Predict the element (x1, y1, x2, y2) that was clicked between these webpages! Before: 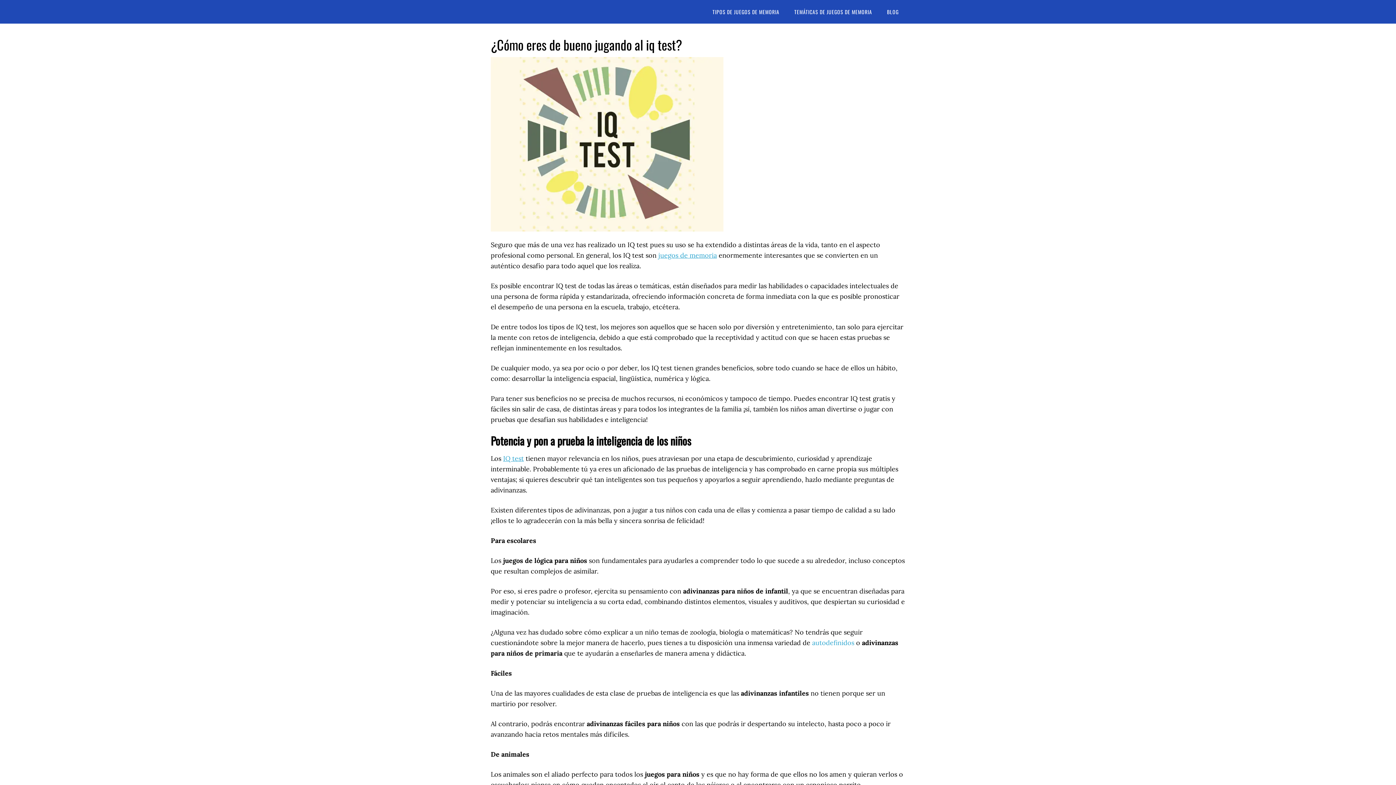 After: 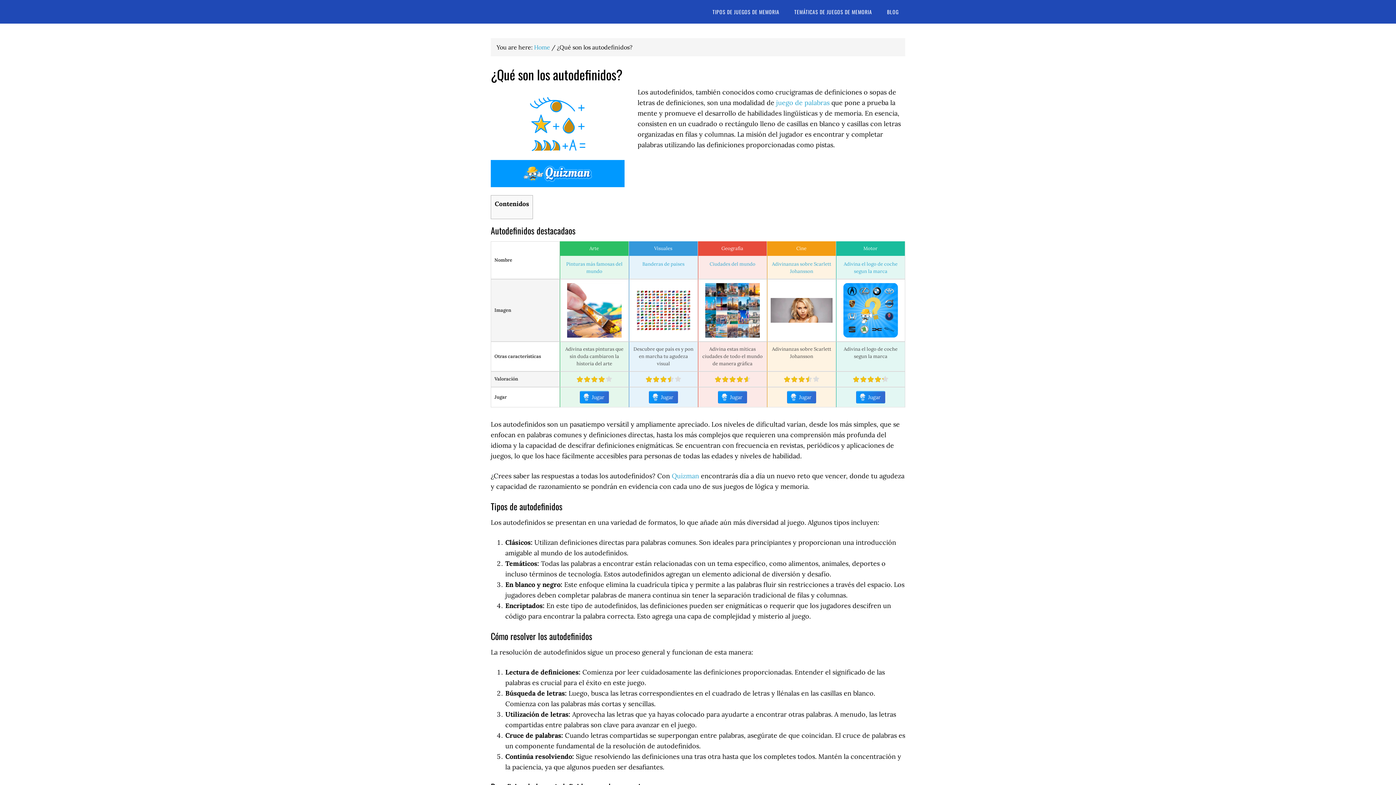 Action: bbox: (812, 638, 854, 647) label: autodefinidos